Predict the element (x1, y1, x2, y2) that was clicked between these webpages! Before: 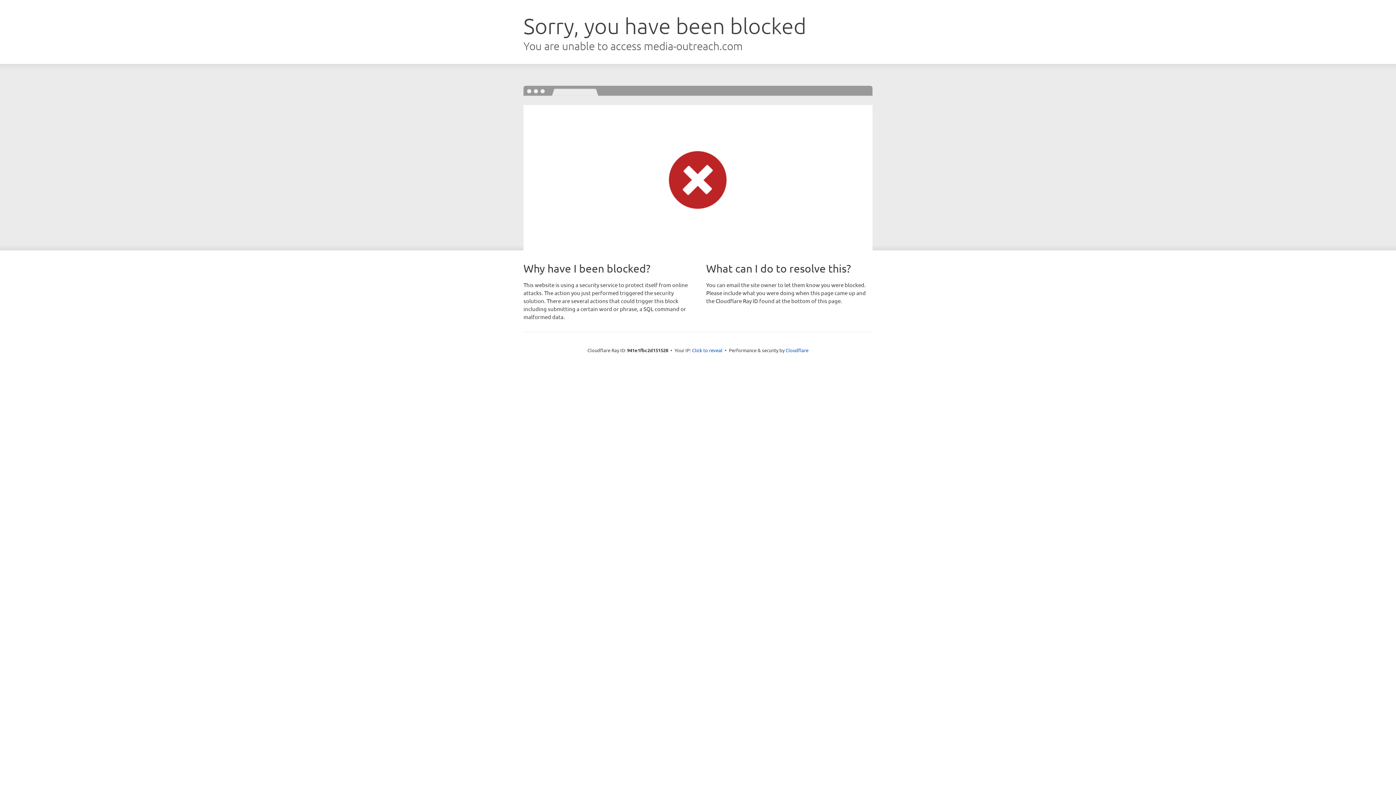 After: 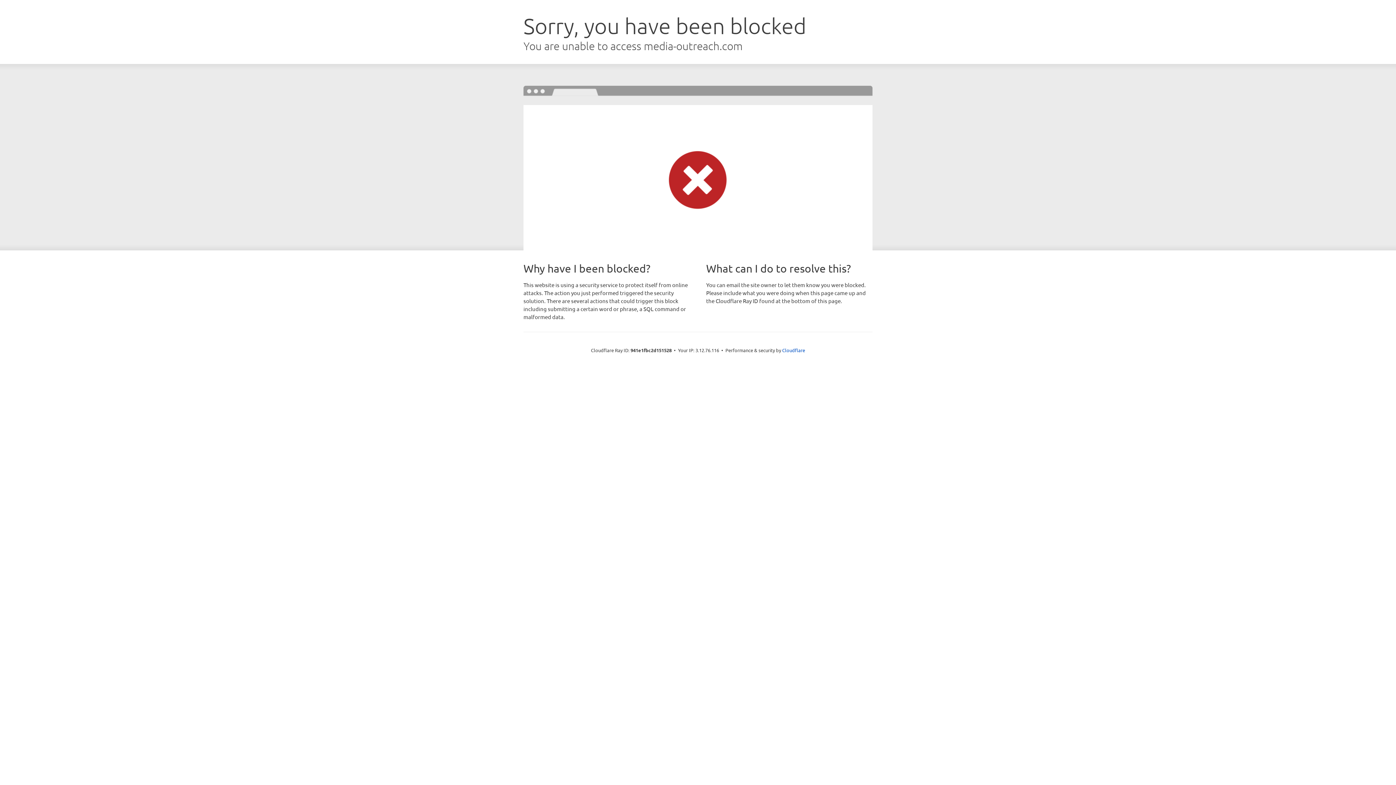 Action: label: Click to reveal bbox: (692, 346, 722, 353)